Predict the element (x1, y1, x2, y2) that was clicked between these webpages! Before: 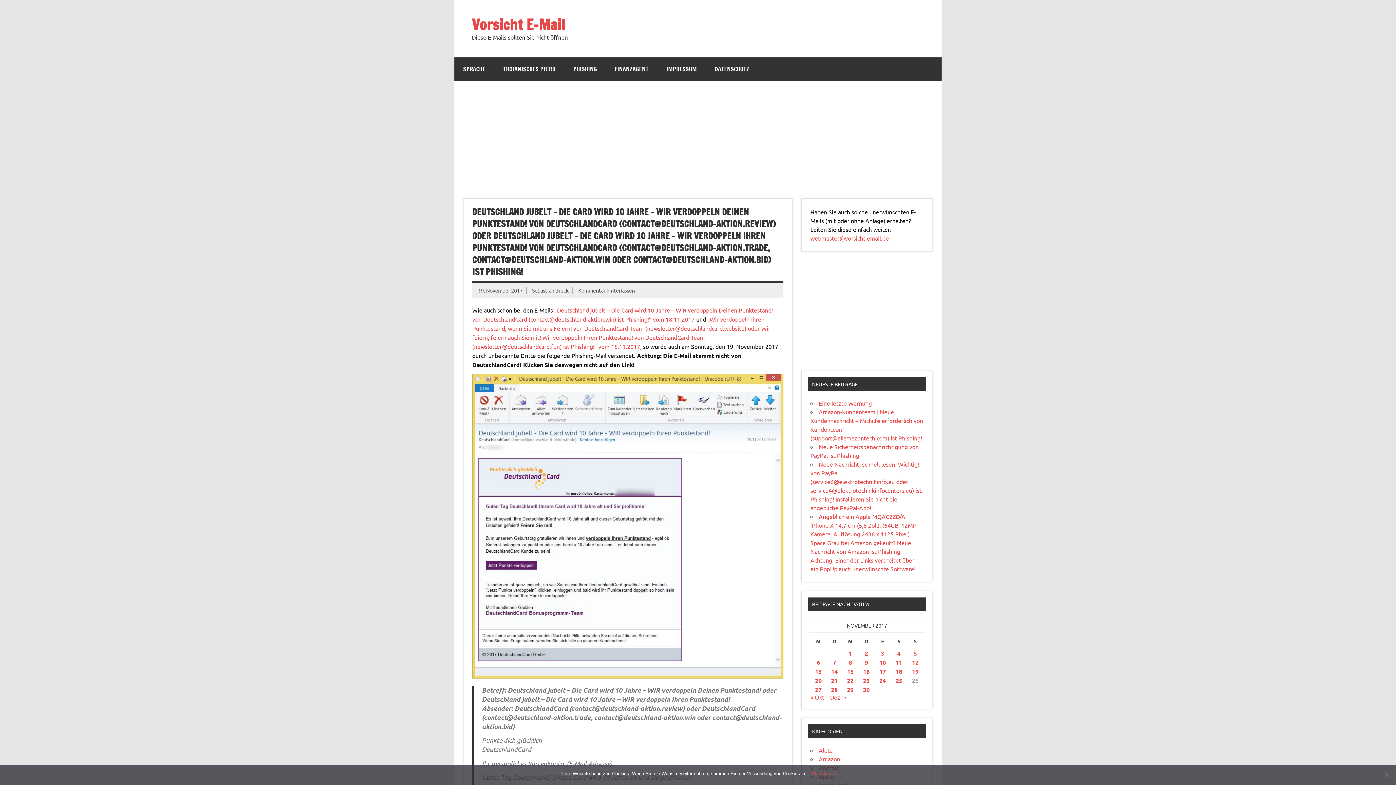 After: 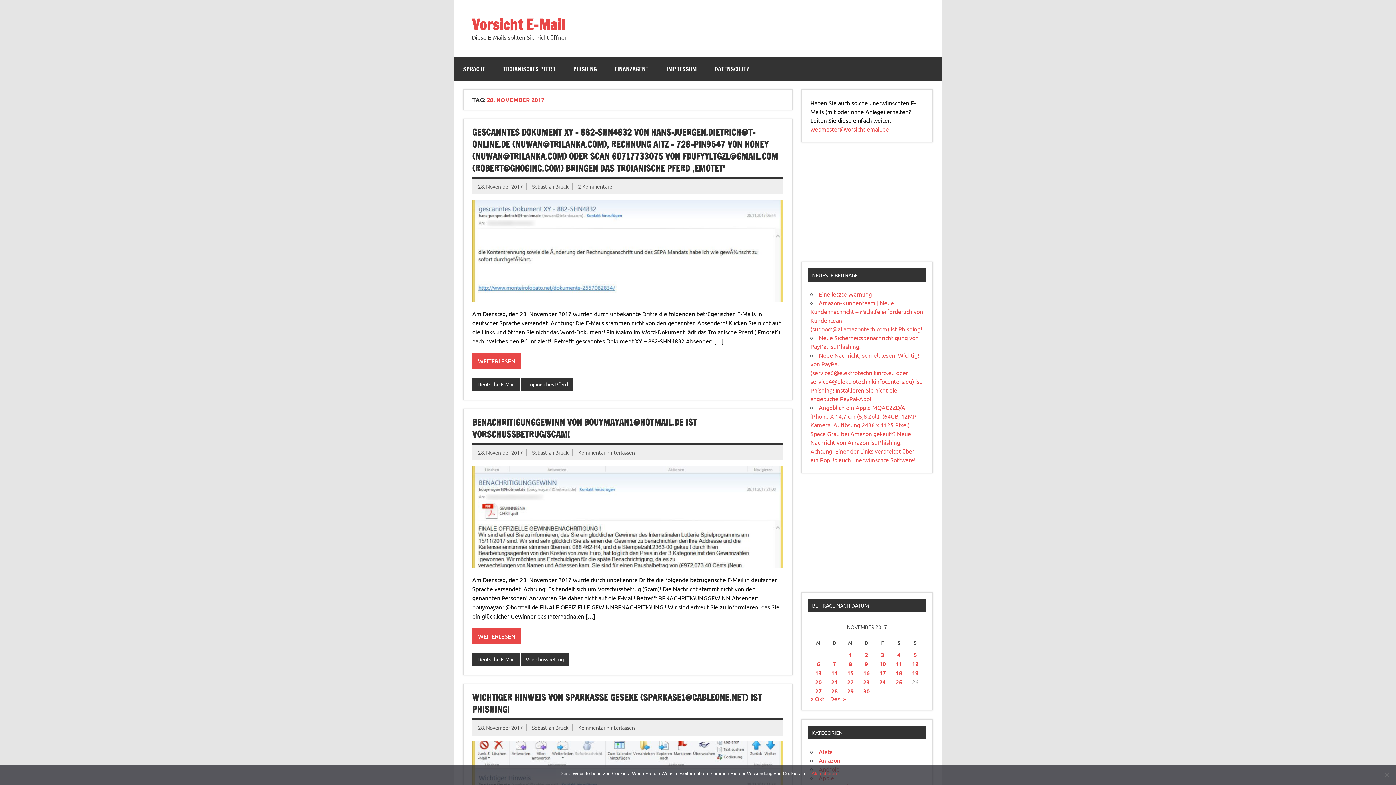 Action: label: Beiträge veröffentlicht am 28. November 2017 bbox: (831, 686, 837, 693)